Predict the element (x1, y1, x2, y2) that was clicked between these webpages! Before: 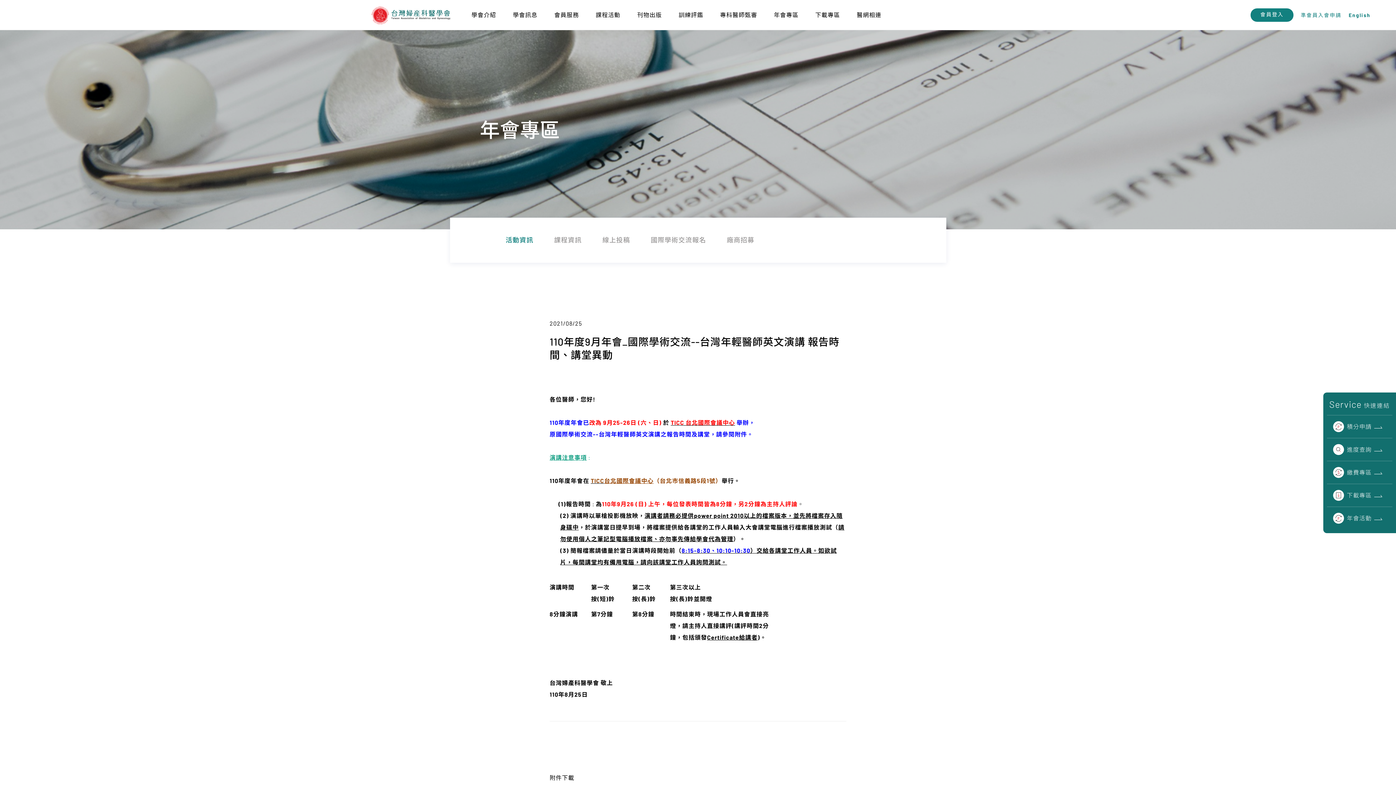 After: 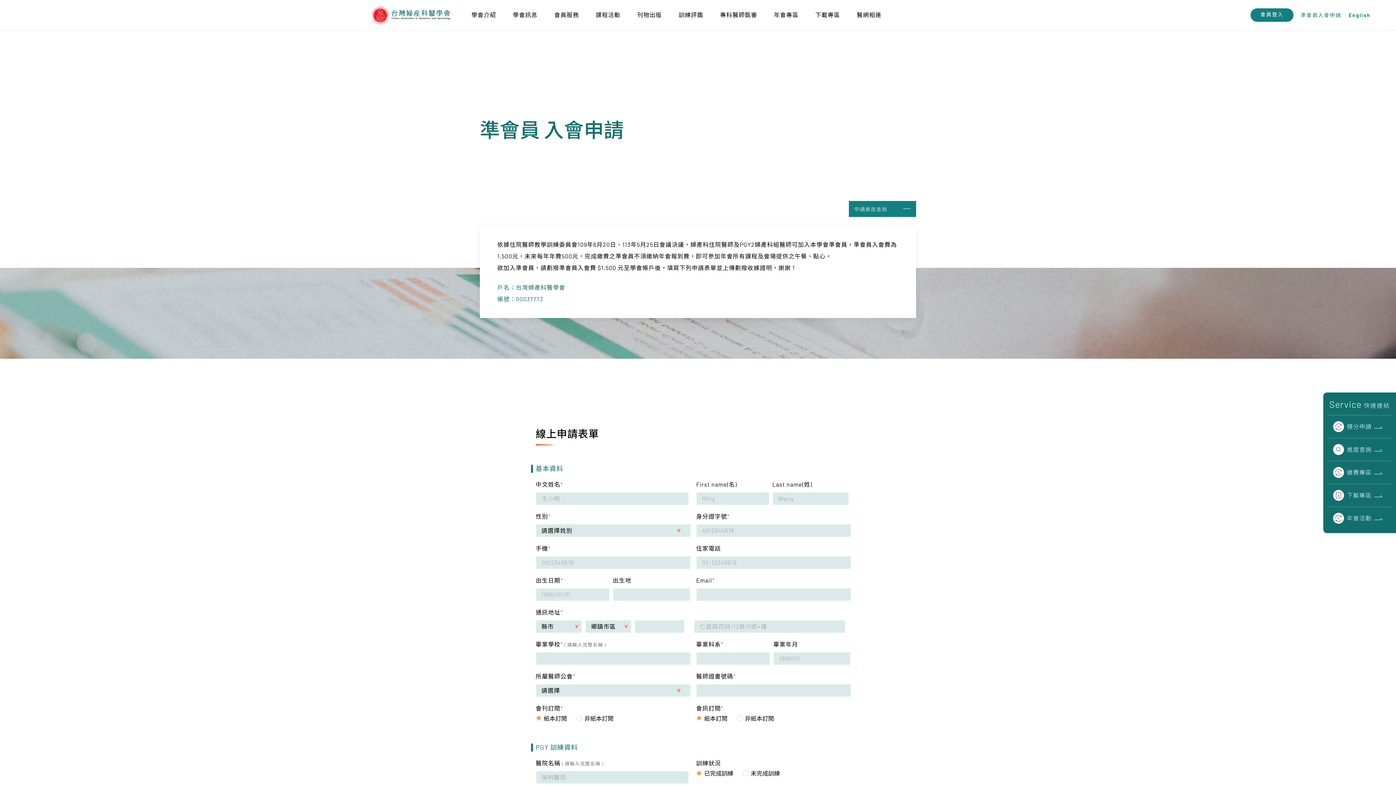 Action: bbox: (1301, 9, 1341, 20) label: 準會員入會申請